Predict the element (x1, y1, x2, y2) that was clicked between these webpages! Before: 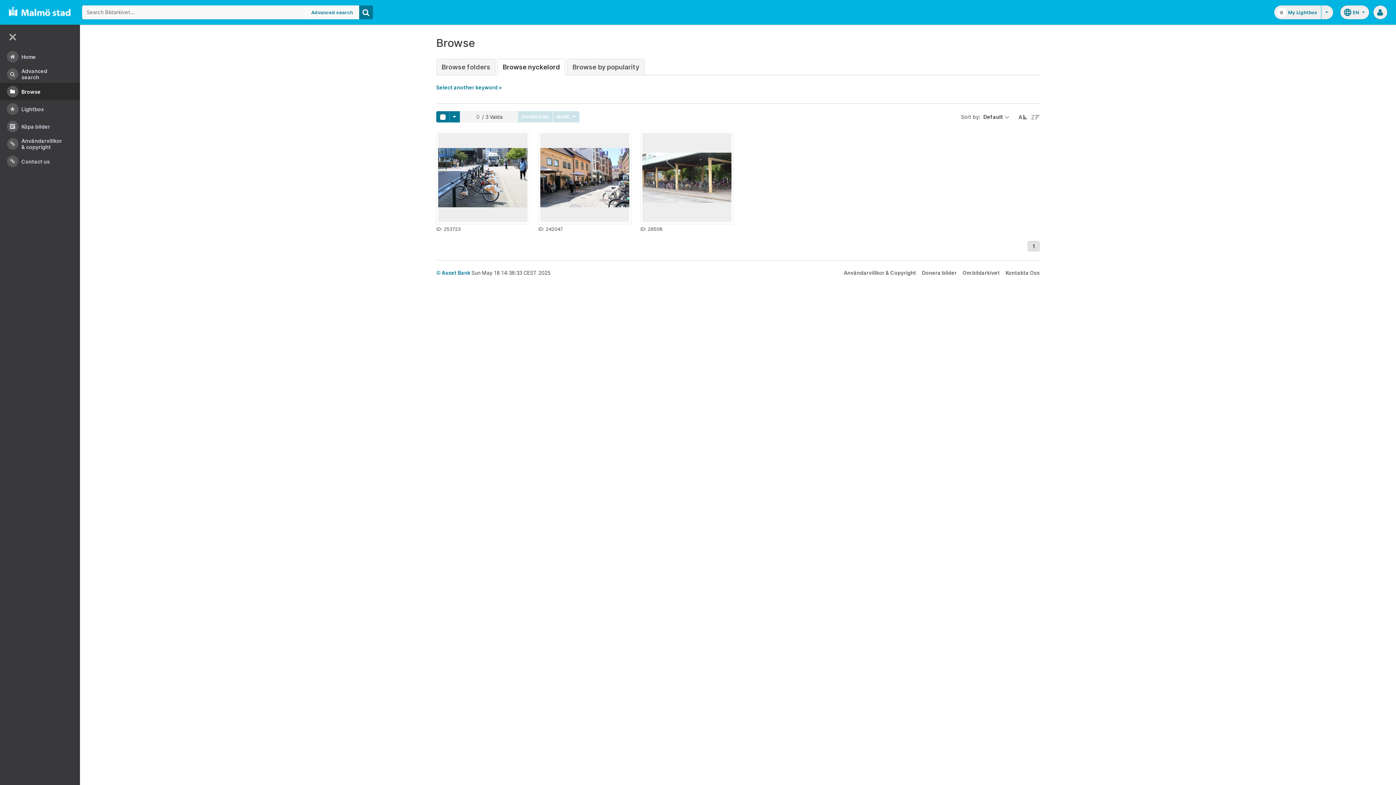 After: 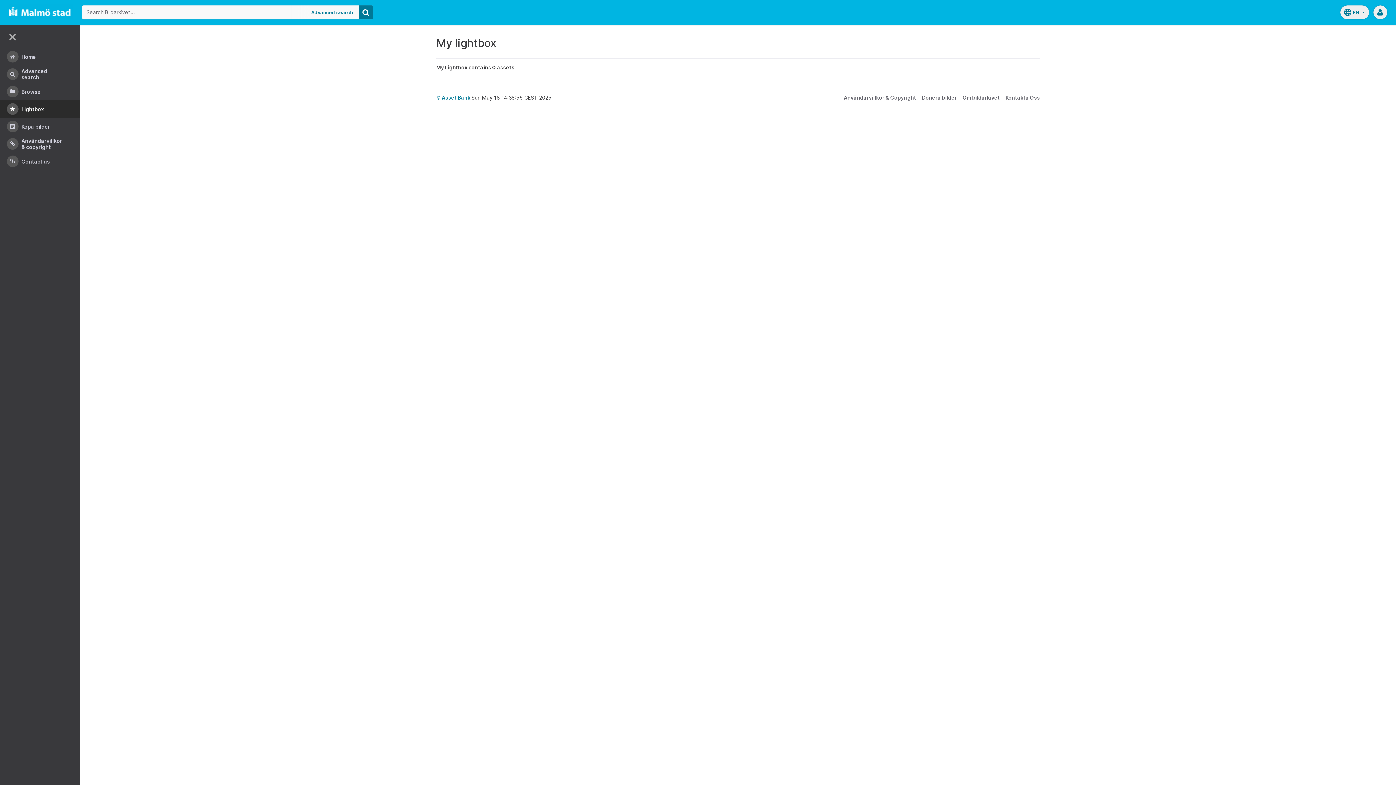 Action: bbox: (1274, 5, 1321, 19) label: 0
My Lightbox